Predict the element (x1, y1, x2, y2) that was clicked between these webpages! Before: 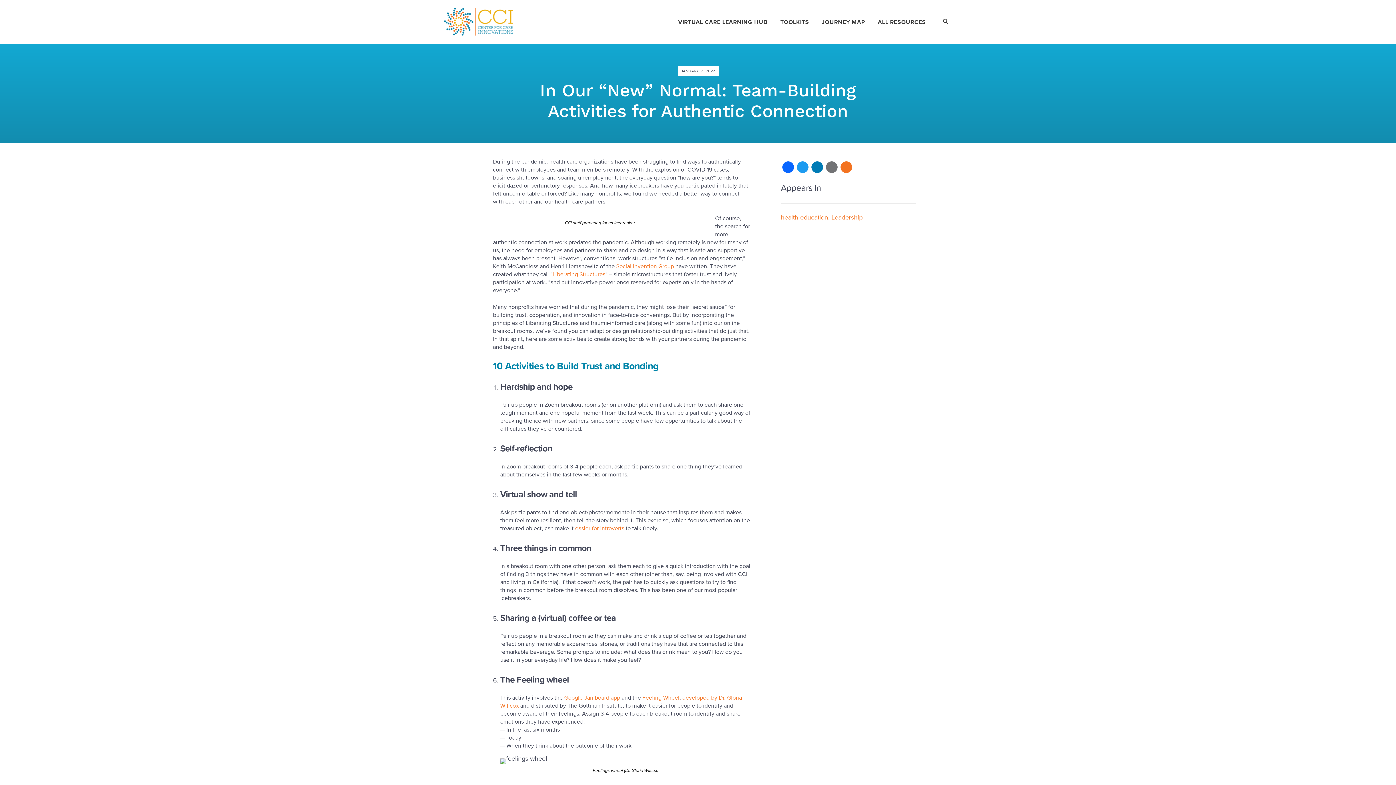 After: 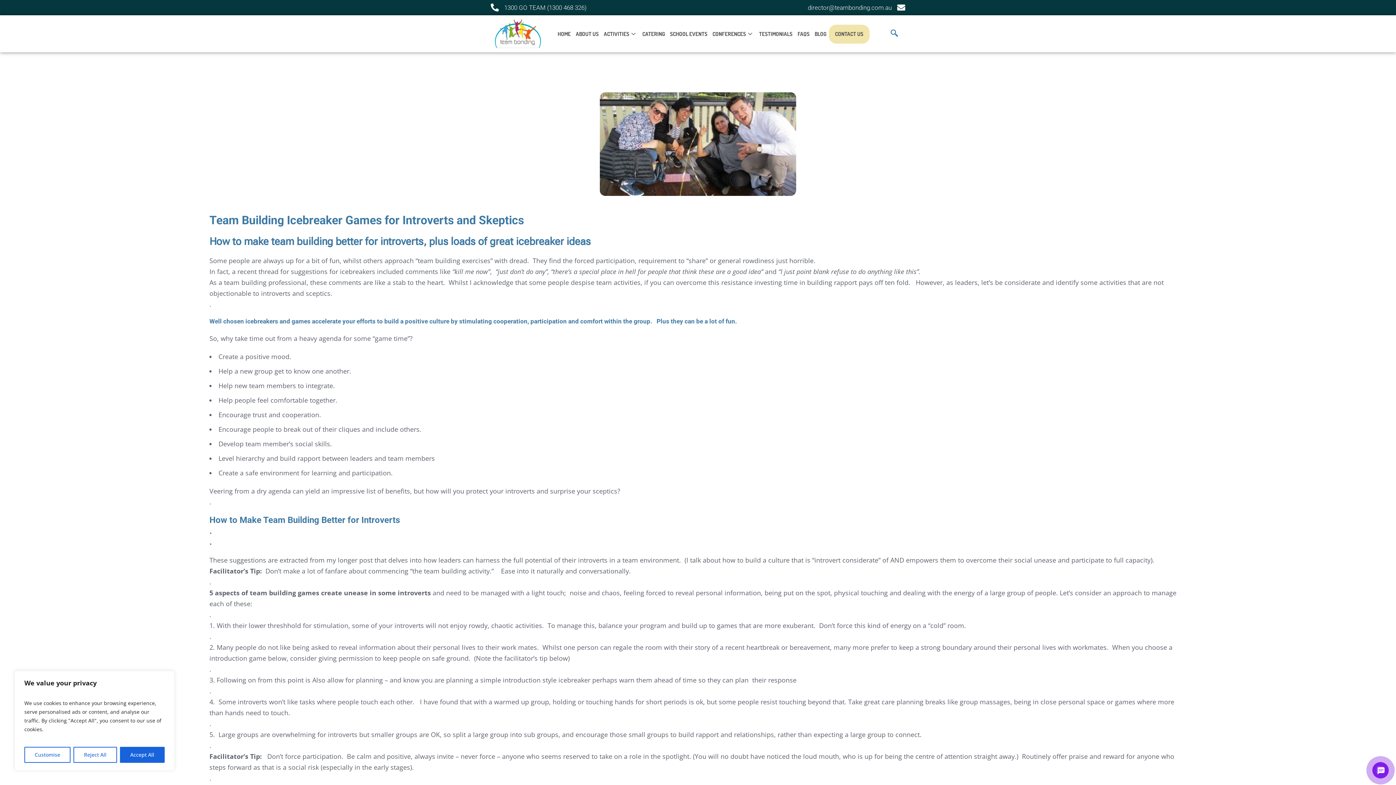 Action: bbox: (575, 525, 624, 532) label: easier for introverts